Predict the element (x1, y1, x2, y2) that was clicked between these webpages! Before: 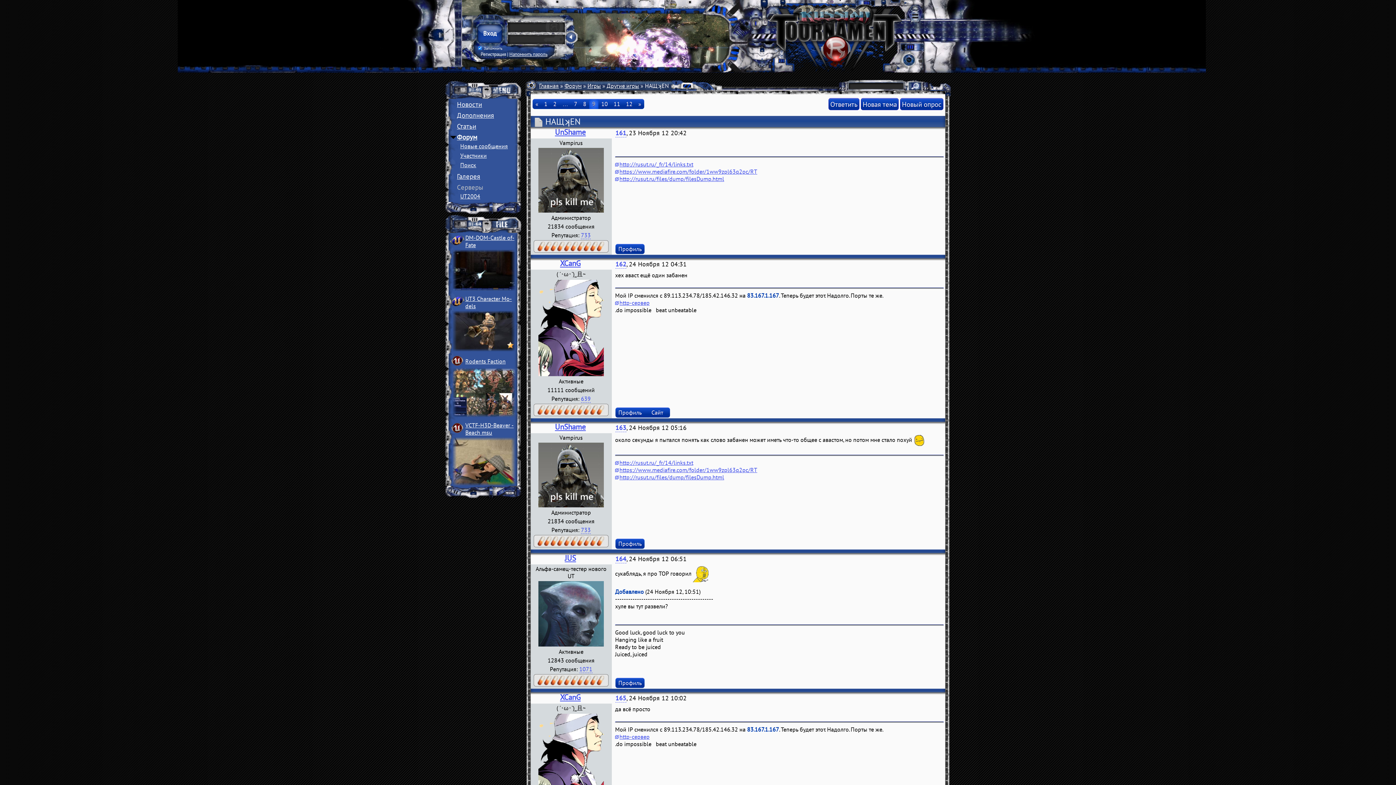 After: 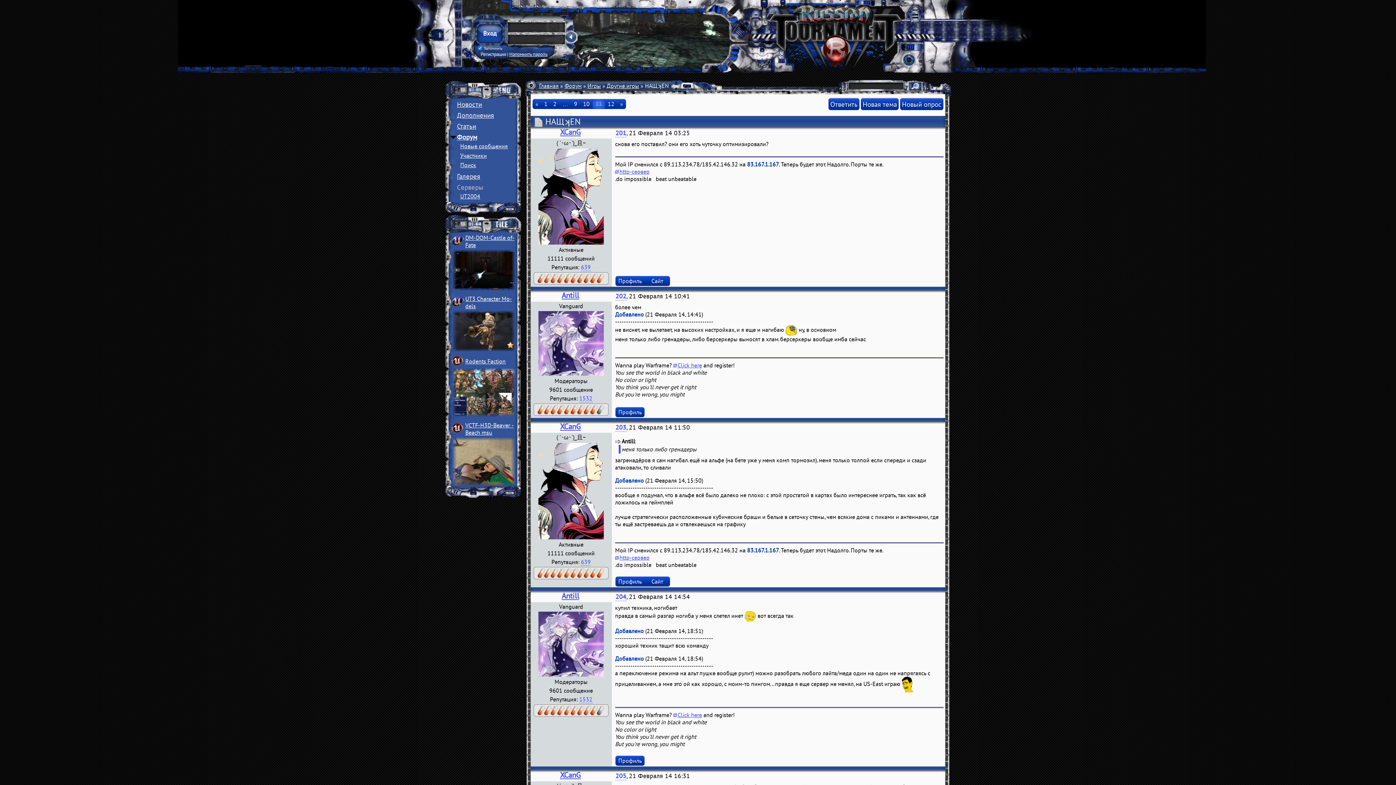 Action: bbox: (610, 98, 623, 109) label: 11